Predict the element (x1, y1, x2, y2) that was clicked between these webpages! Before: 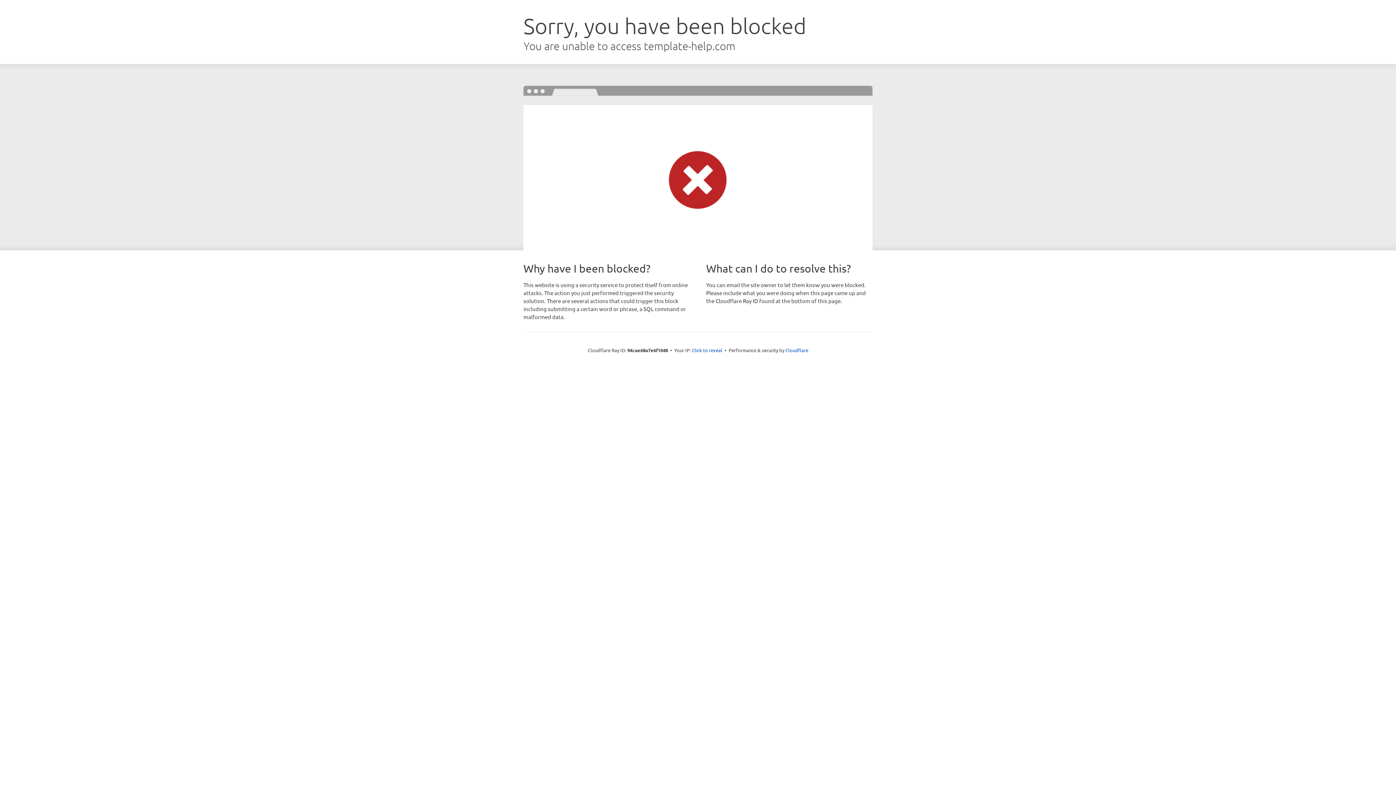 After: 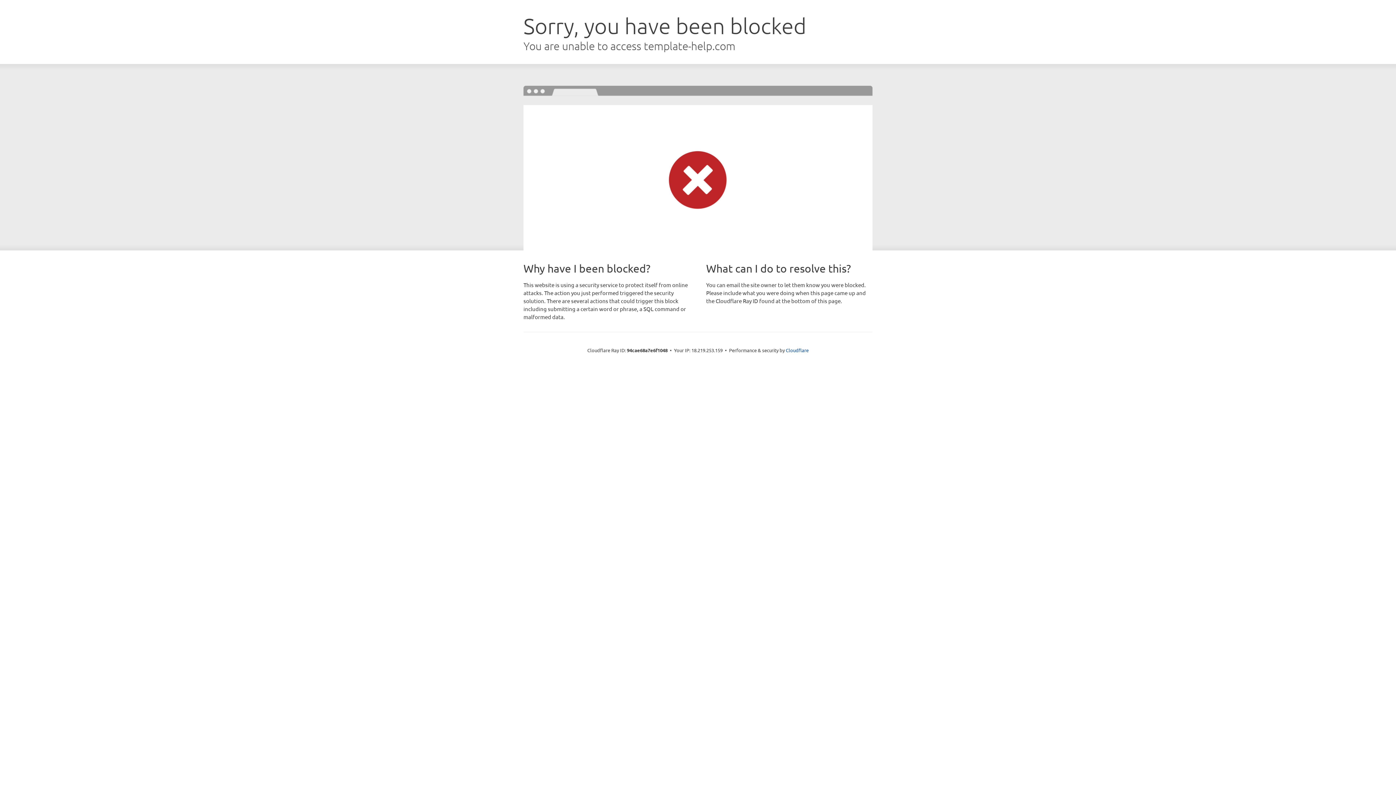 Action: bbox: (692, 346, 722, 353) label: Click to reveal